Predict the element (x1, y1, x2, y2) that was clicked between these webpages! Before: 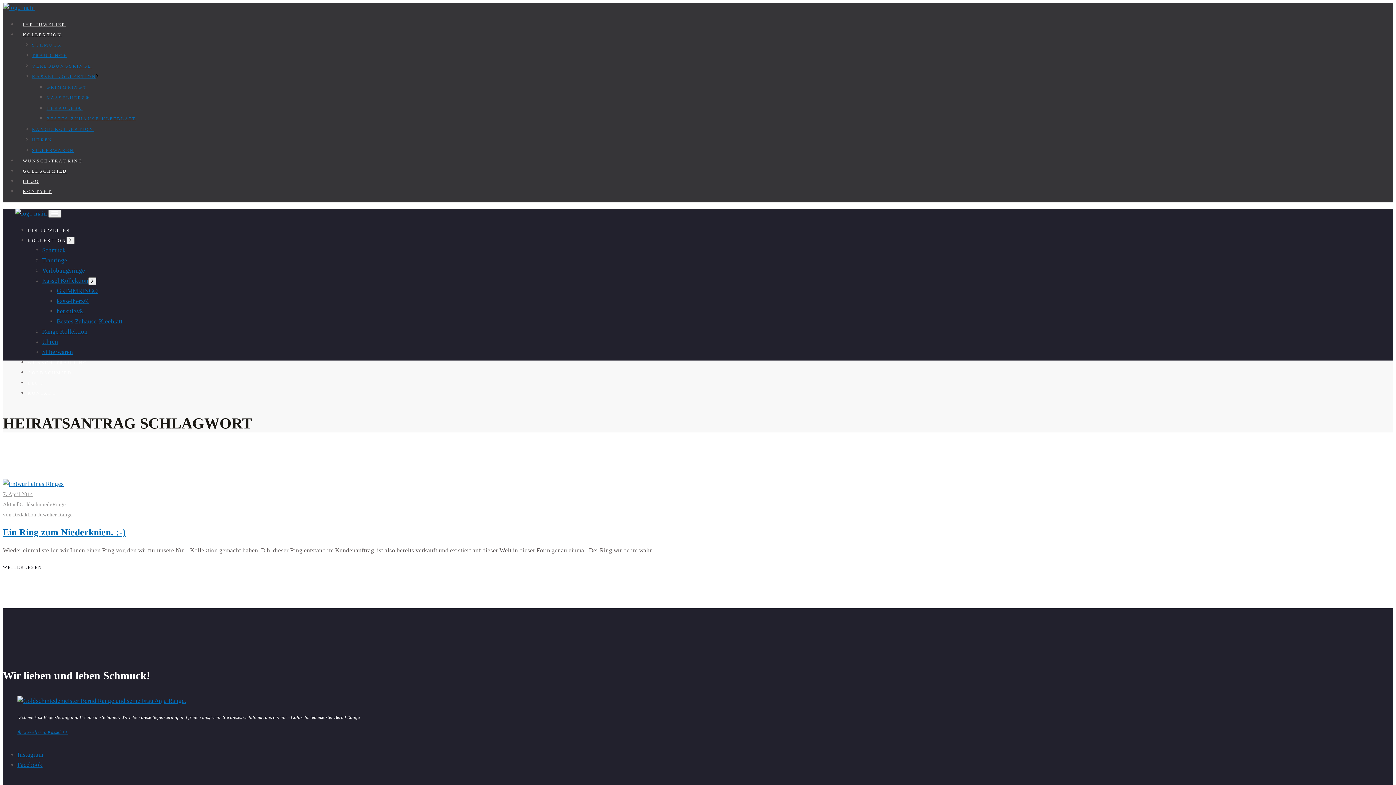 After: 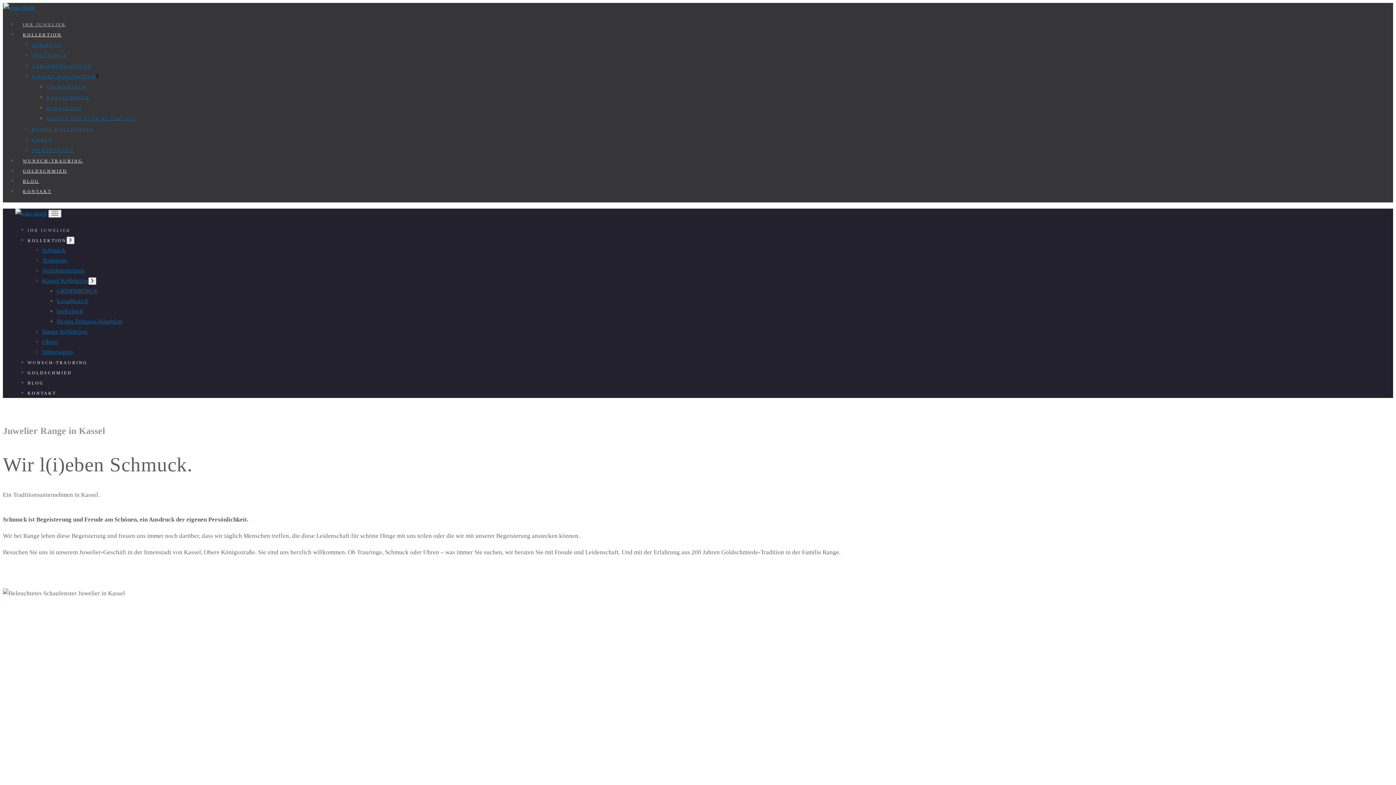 Action: label: Ihr Juwelier in Kassel >> bbox: (17, 729, 68, 735)